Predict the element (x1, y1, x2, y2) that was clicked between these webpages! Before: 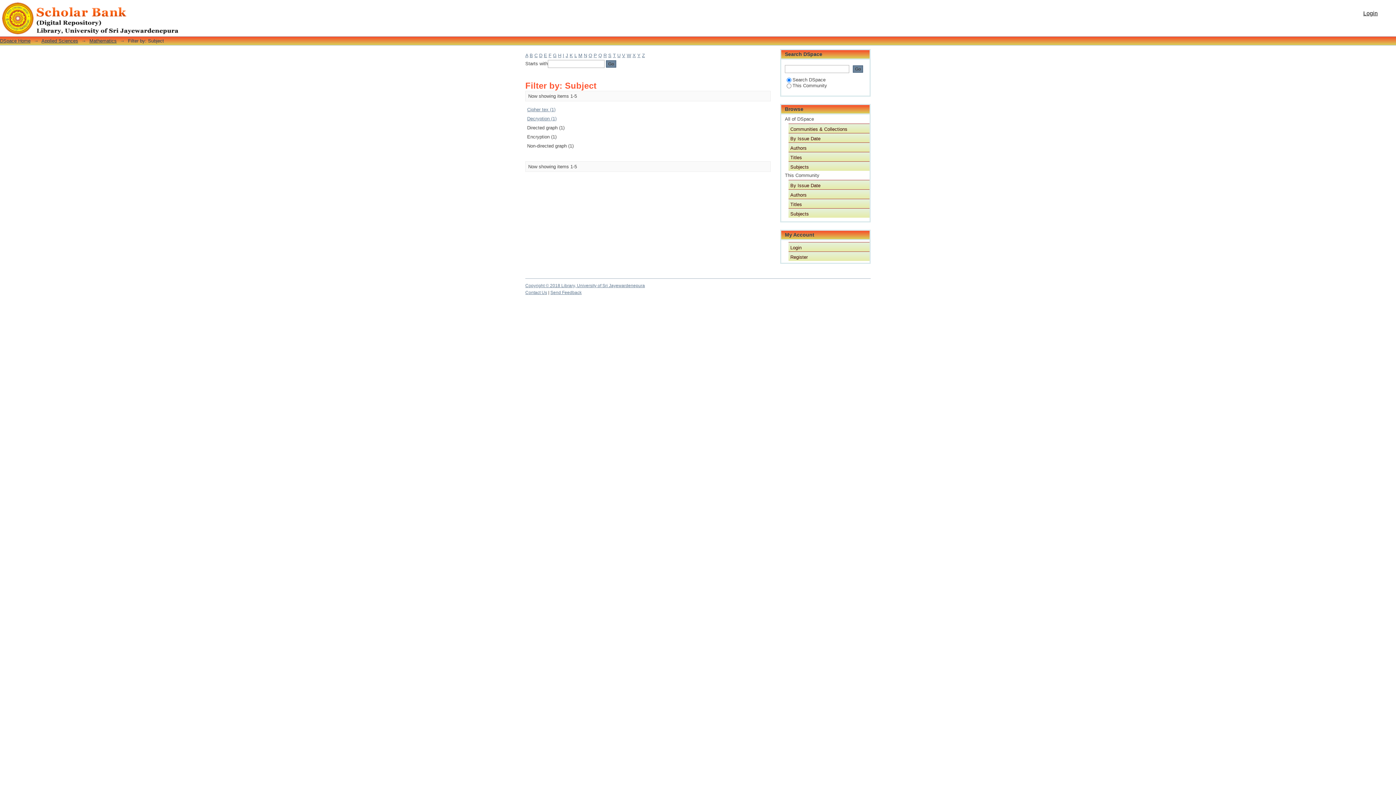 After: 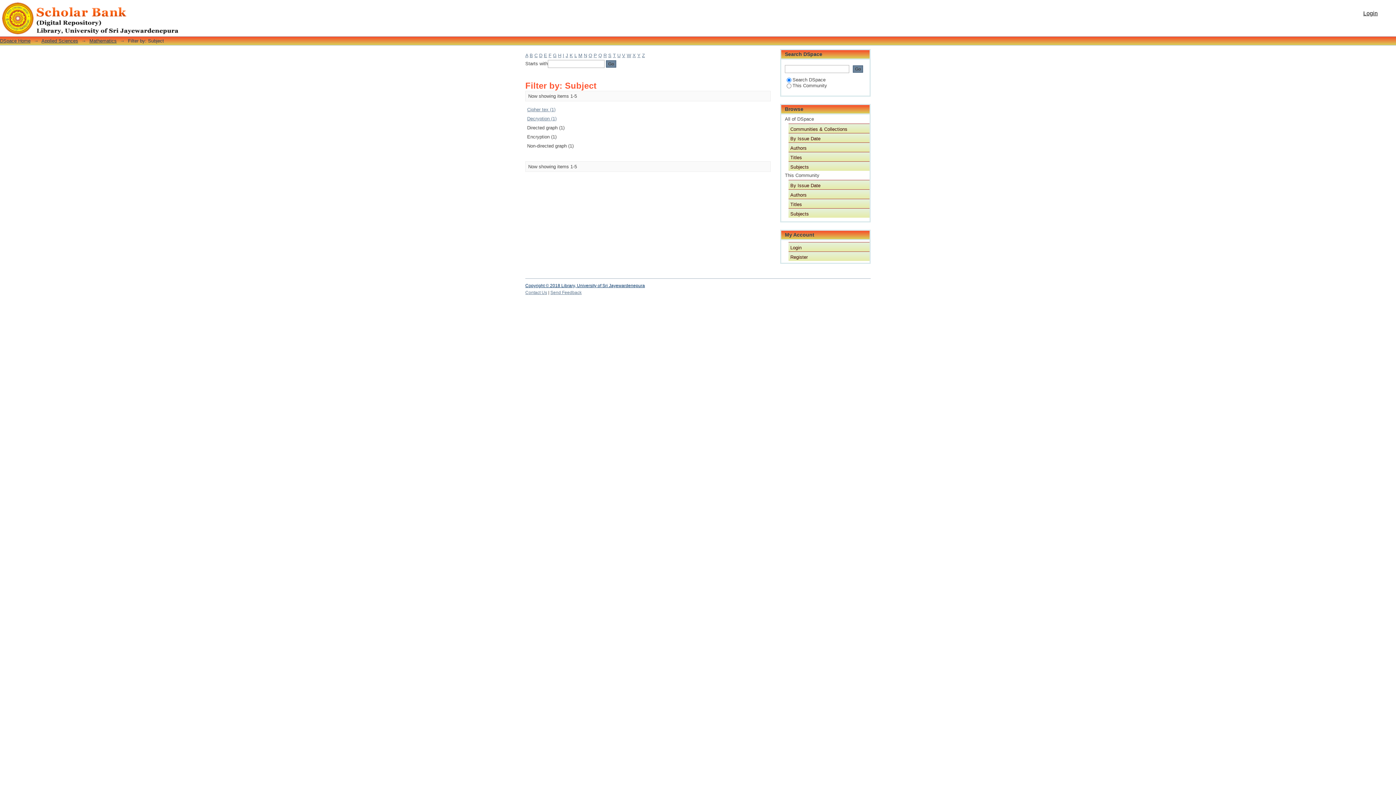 Action: label: Copyright © 2018 Library, University of Sri Jayewardenepura bbox: (525, 283, 645, 288)